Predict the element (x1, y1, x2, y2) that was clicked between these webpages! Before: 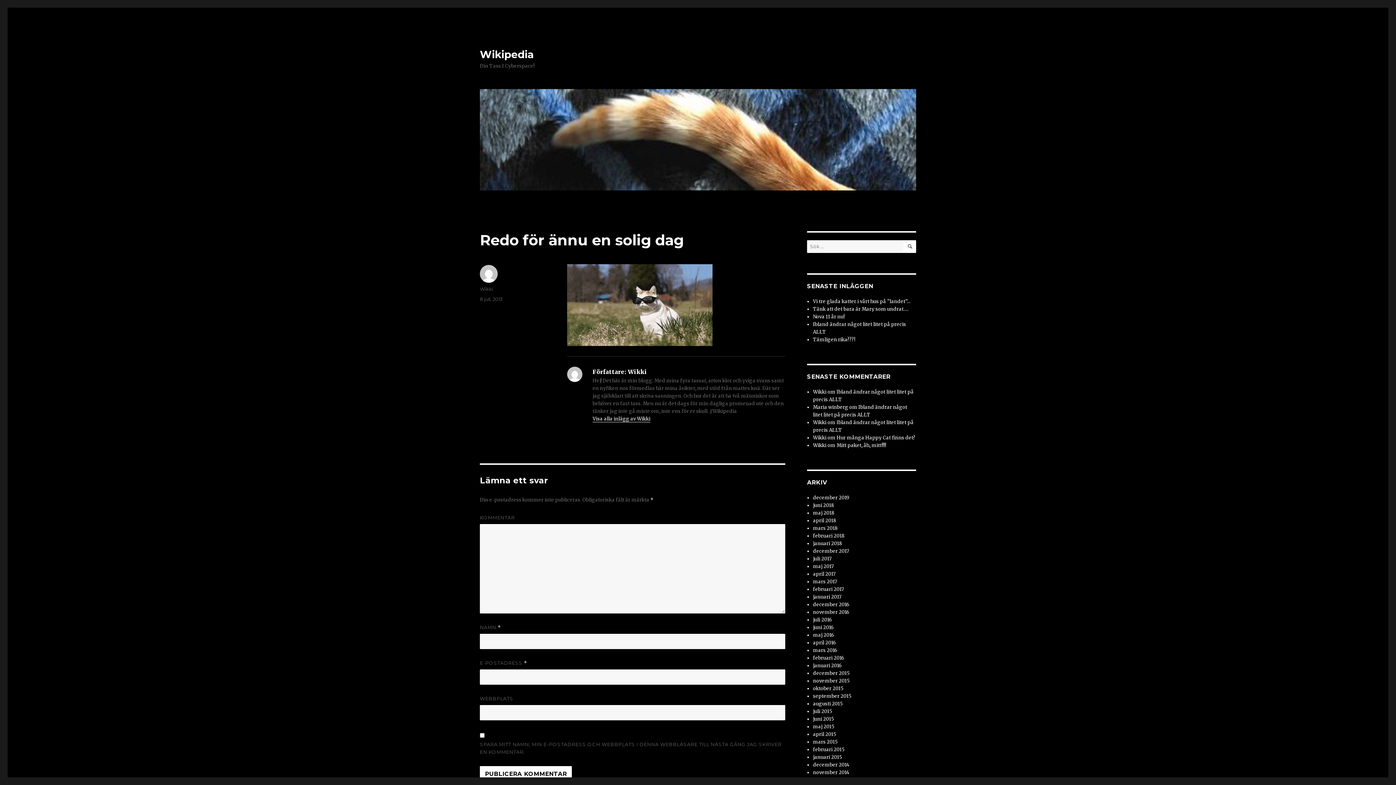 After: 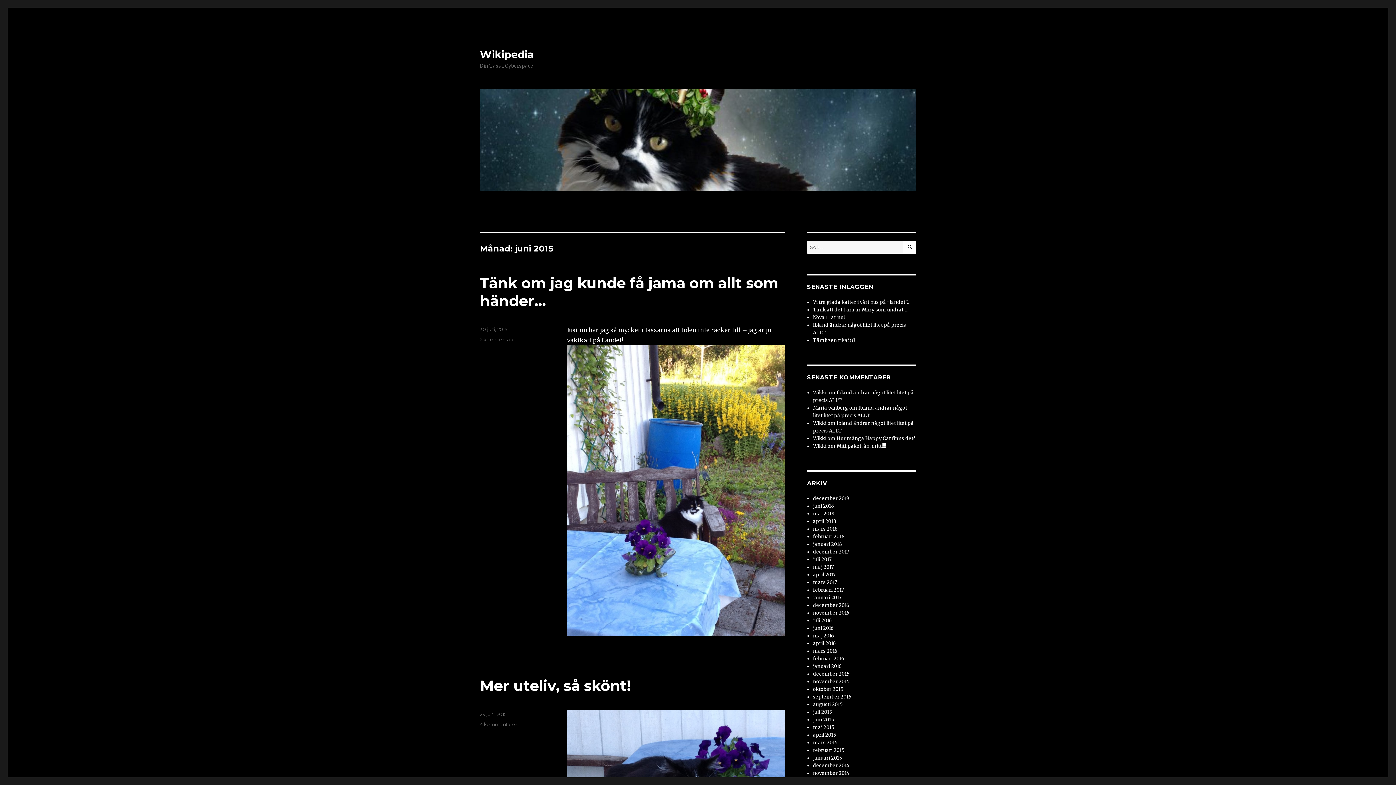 Action: bbox: (813, 716, 833, 722) label: juni 2015